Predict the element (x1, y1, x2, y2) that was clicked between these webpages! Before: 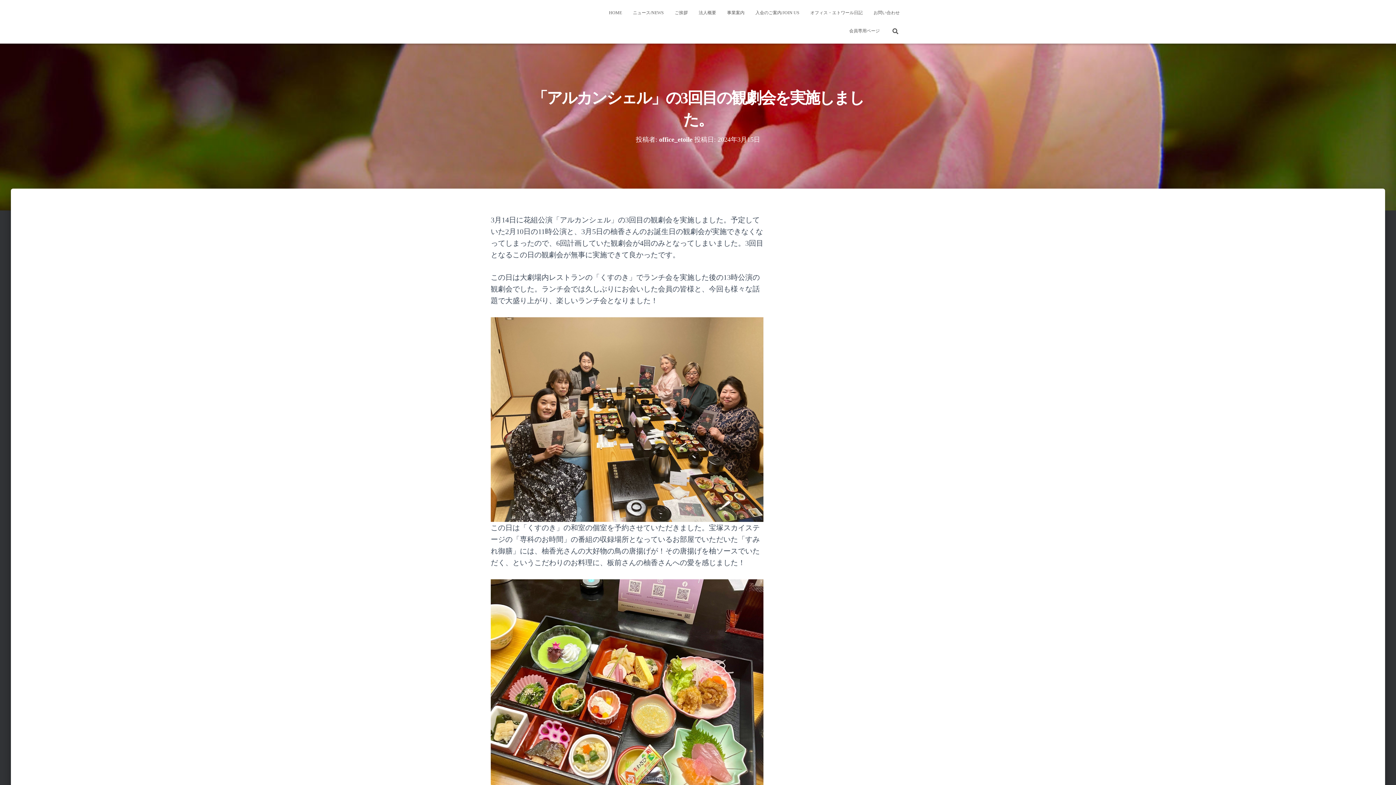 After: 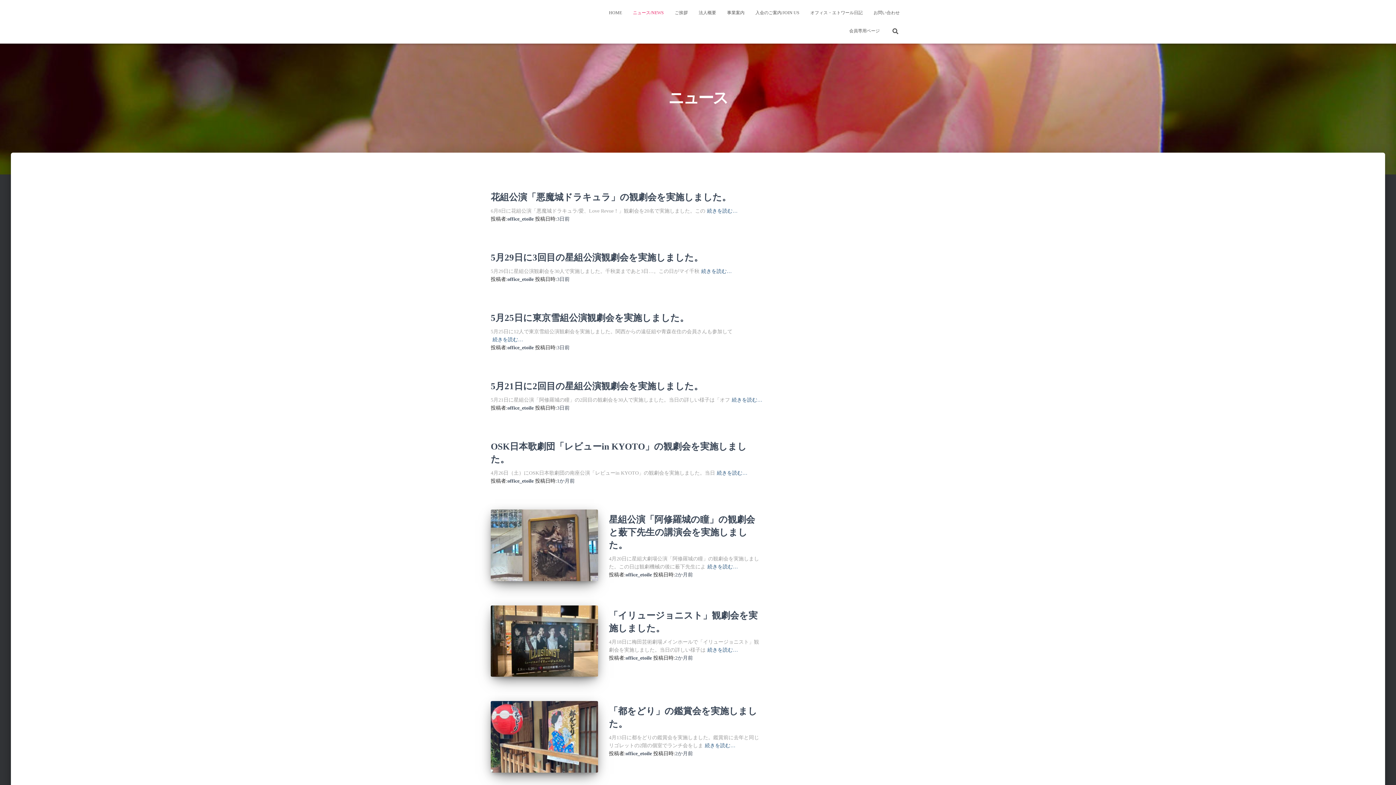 Action: bbox: (627, 3, 669, 21) label: ニュース/NEWS